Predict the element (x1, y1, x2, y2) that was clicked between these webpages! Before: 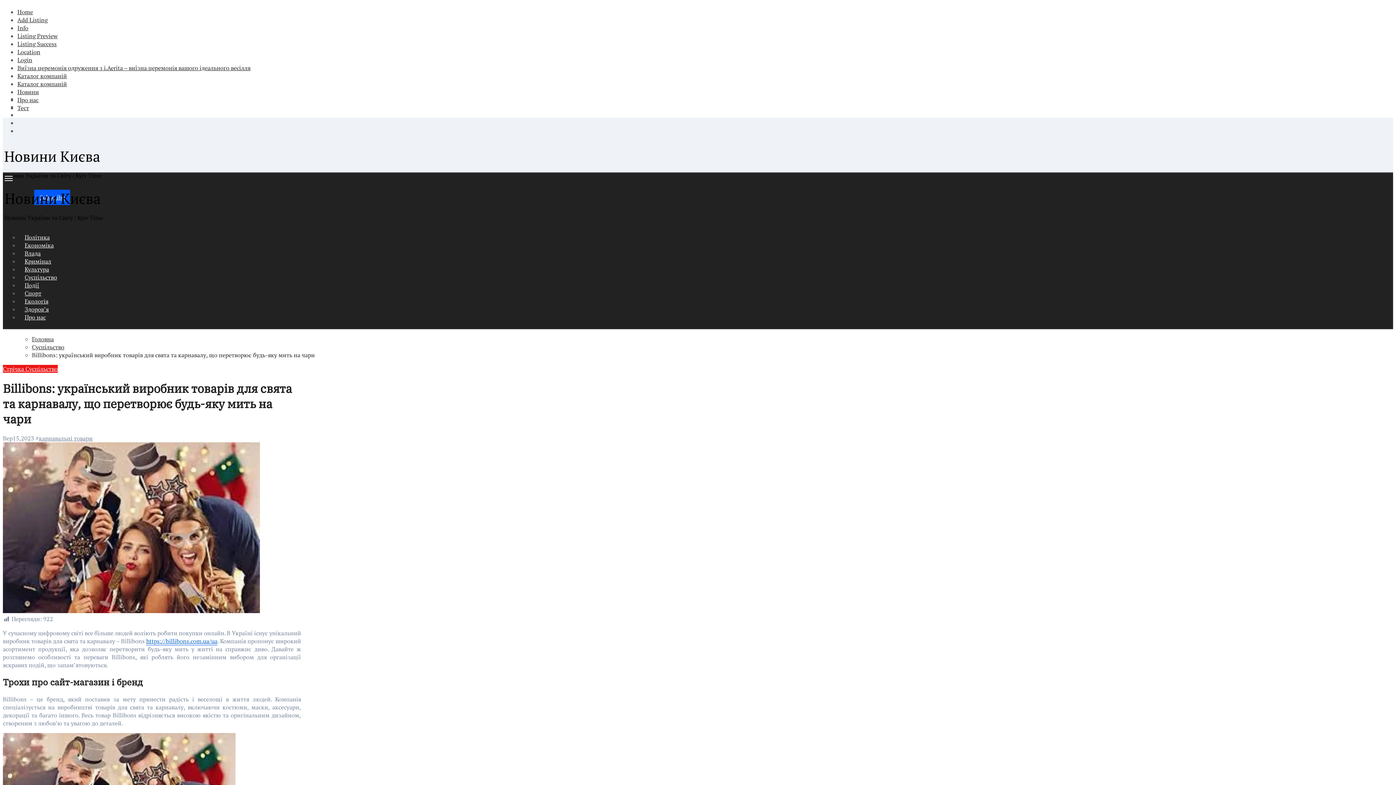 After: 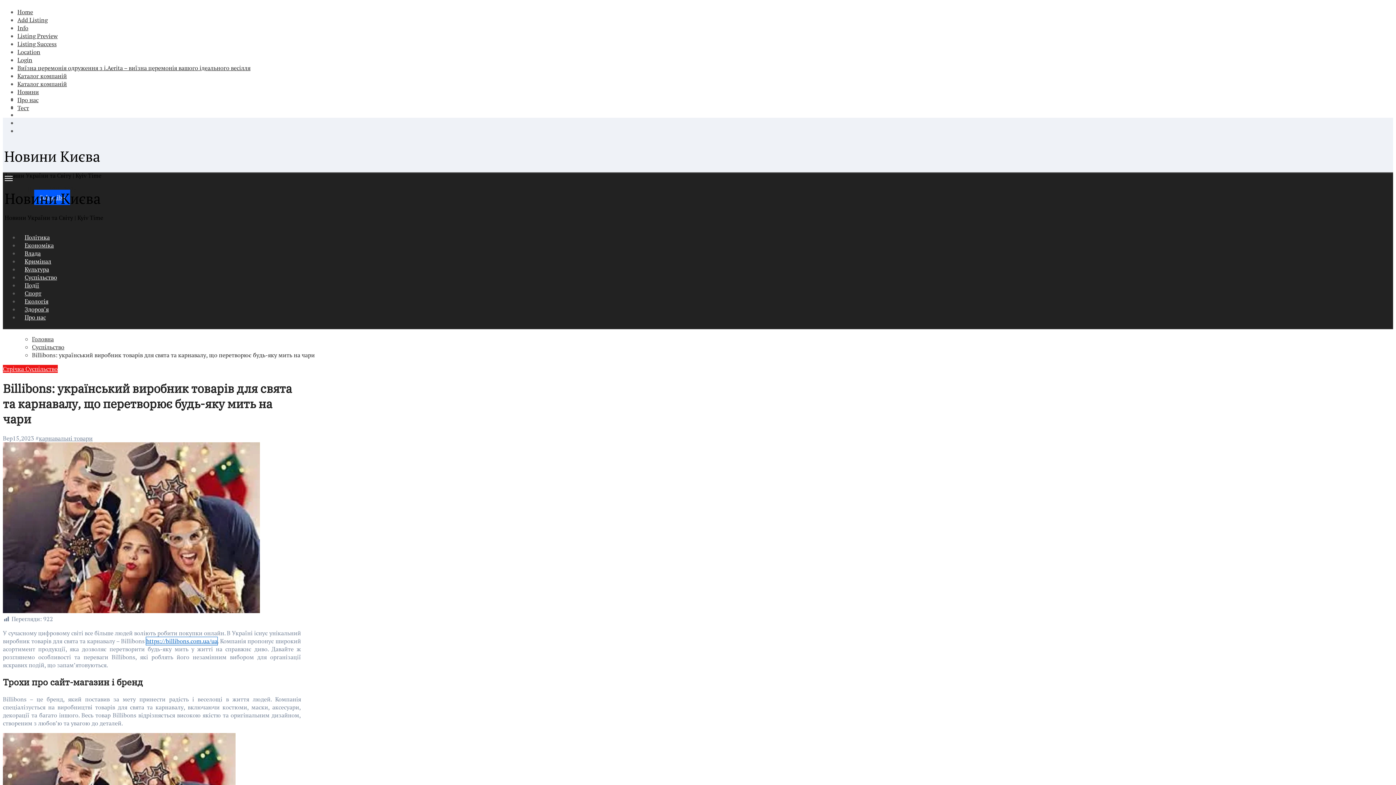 Action: bbox: (146, 637, 217, 645) label: https://billibons.com.ua/ua